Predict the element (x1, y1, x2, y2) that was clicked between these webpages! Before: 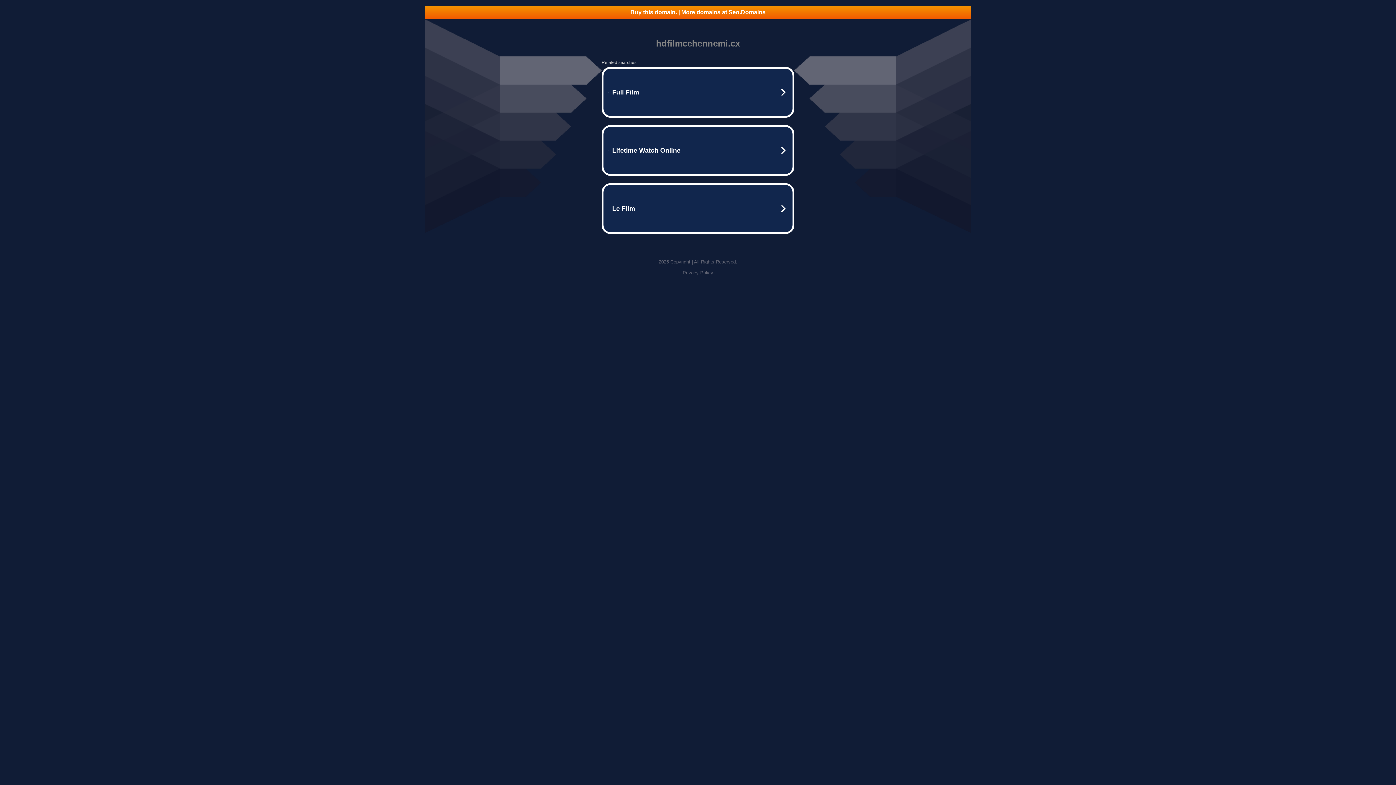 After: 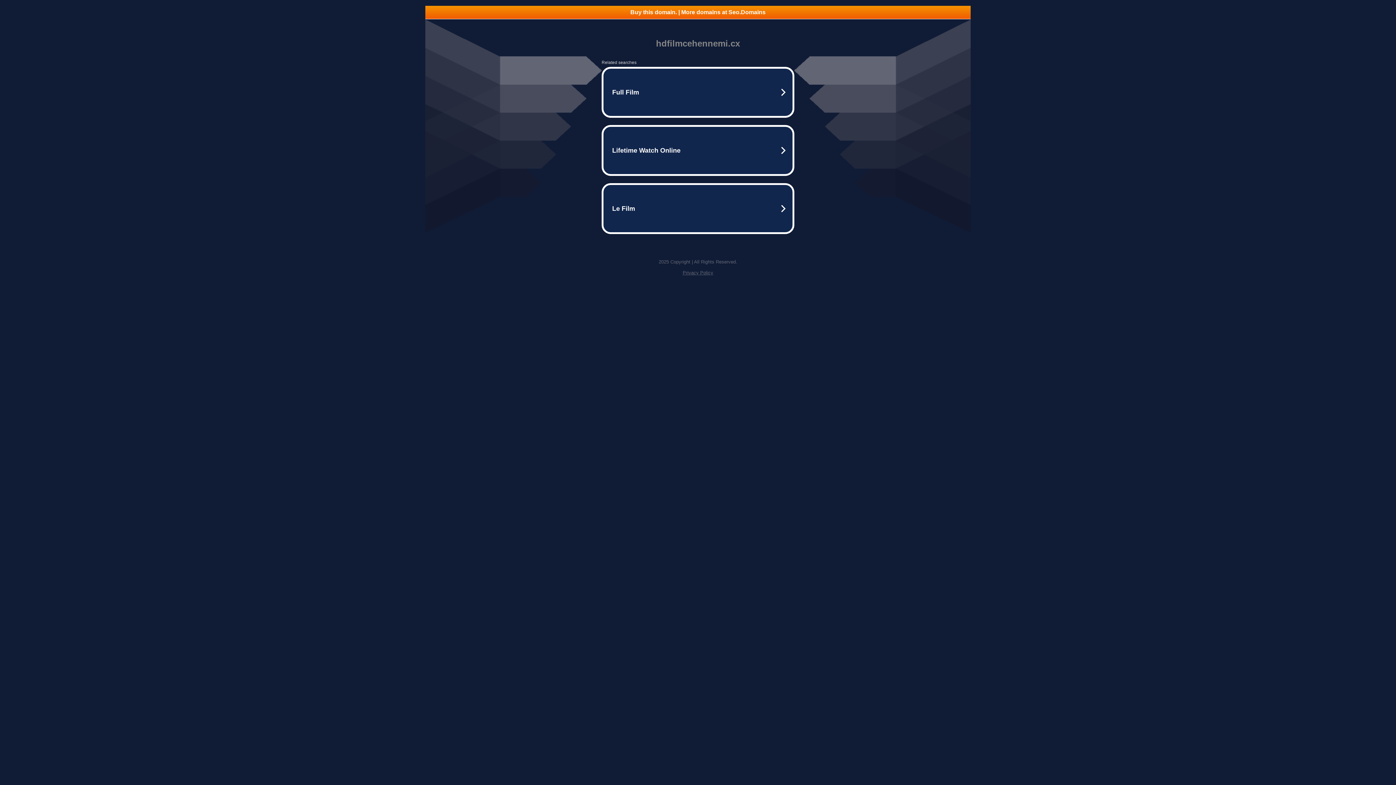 Action: bbox: (682, 270, 713, 275) label: Privacy Policy